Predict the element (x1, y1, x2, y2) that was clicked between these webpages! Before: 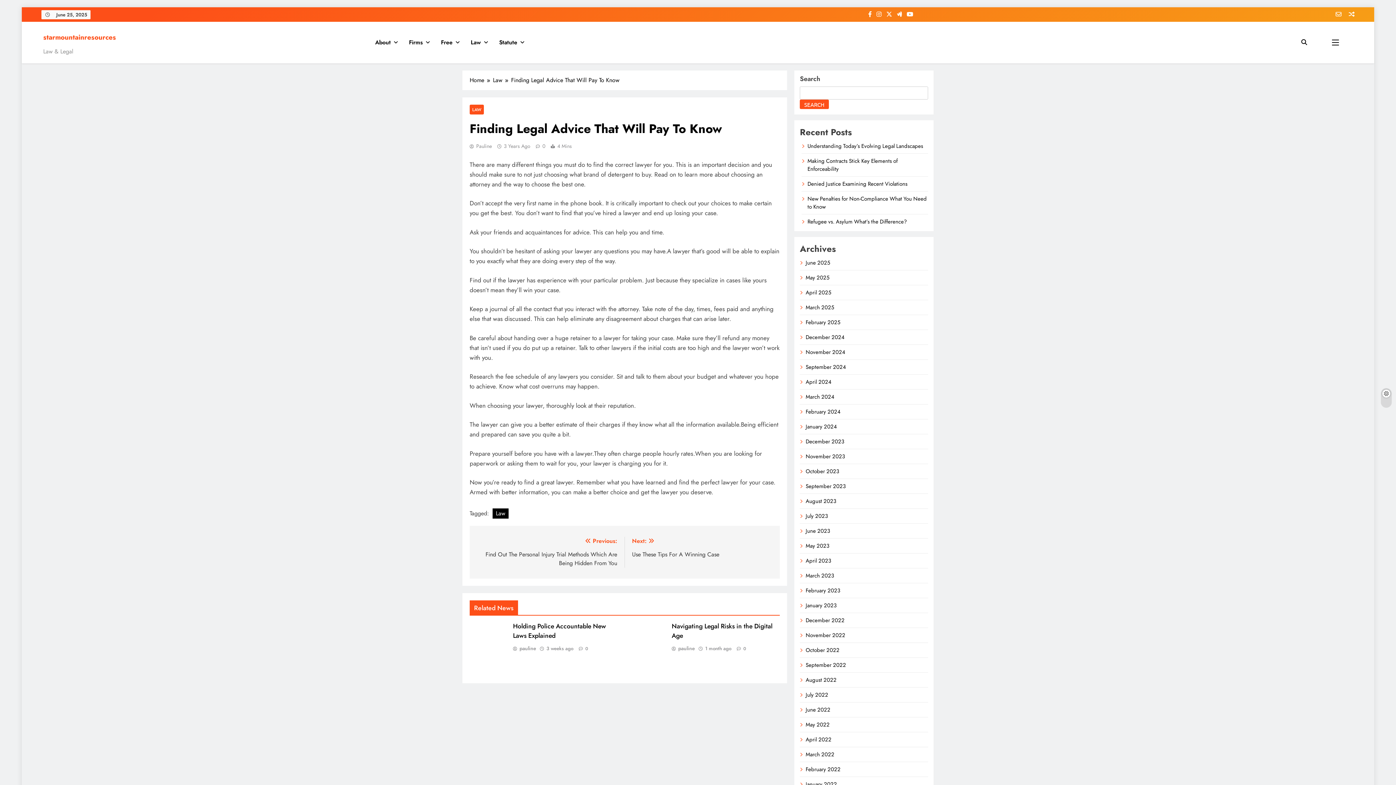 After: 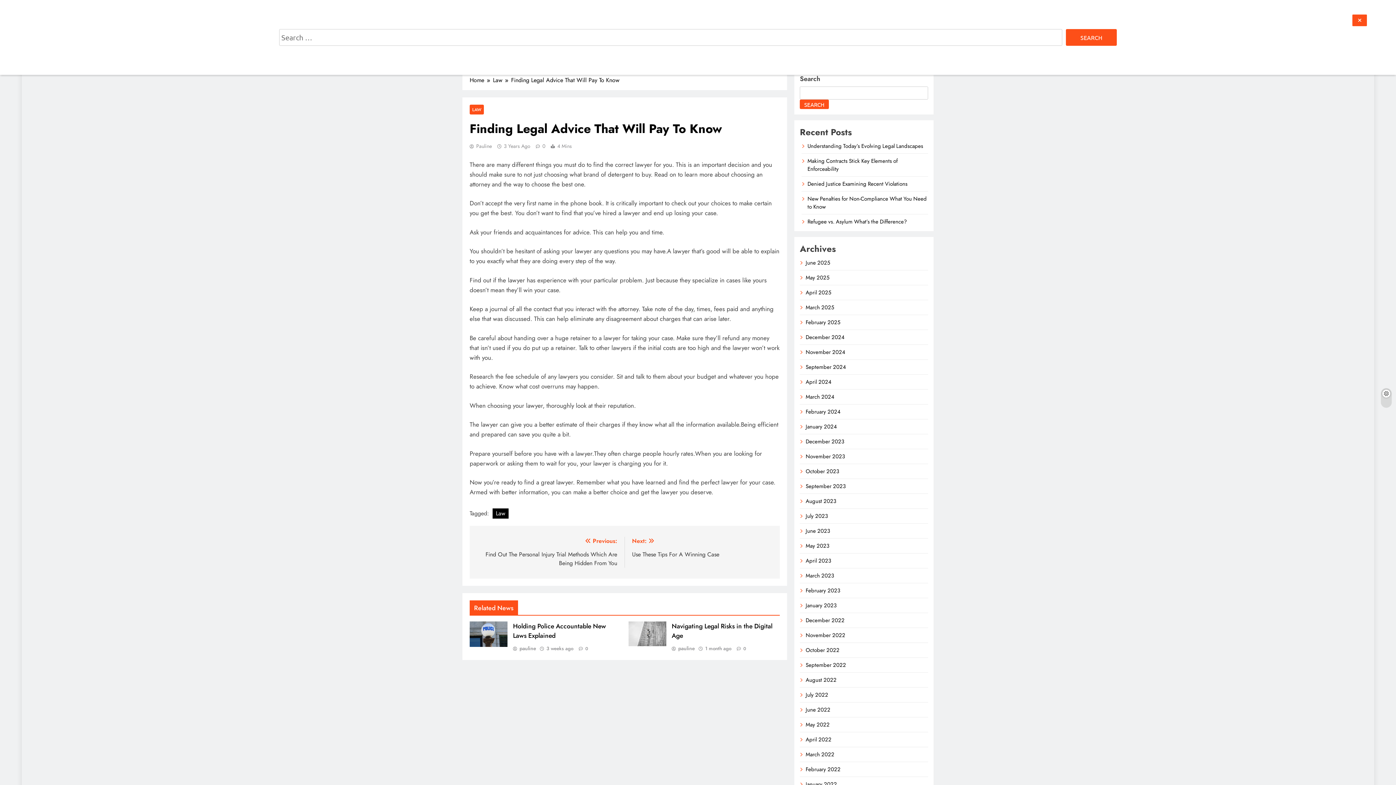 Action: bbox: (1301, 38, 1307, 45)